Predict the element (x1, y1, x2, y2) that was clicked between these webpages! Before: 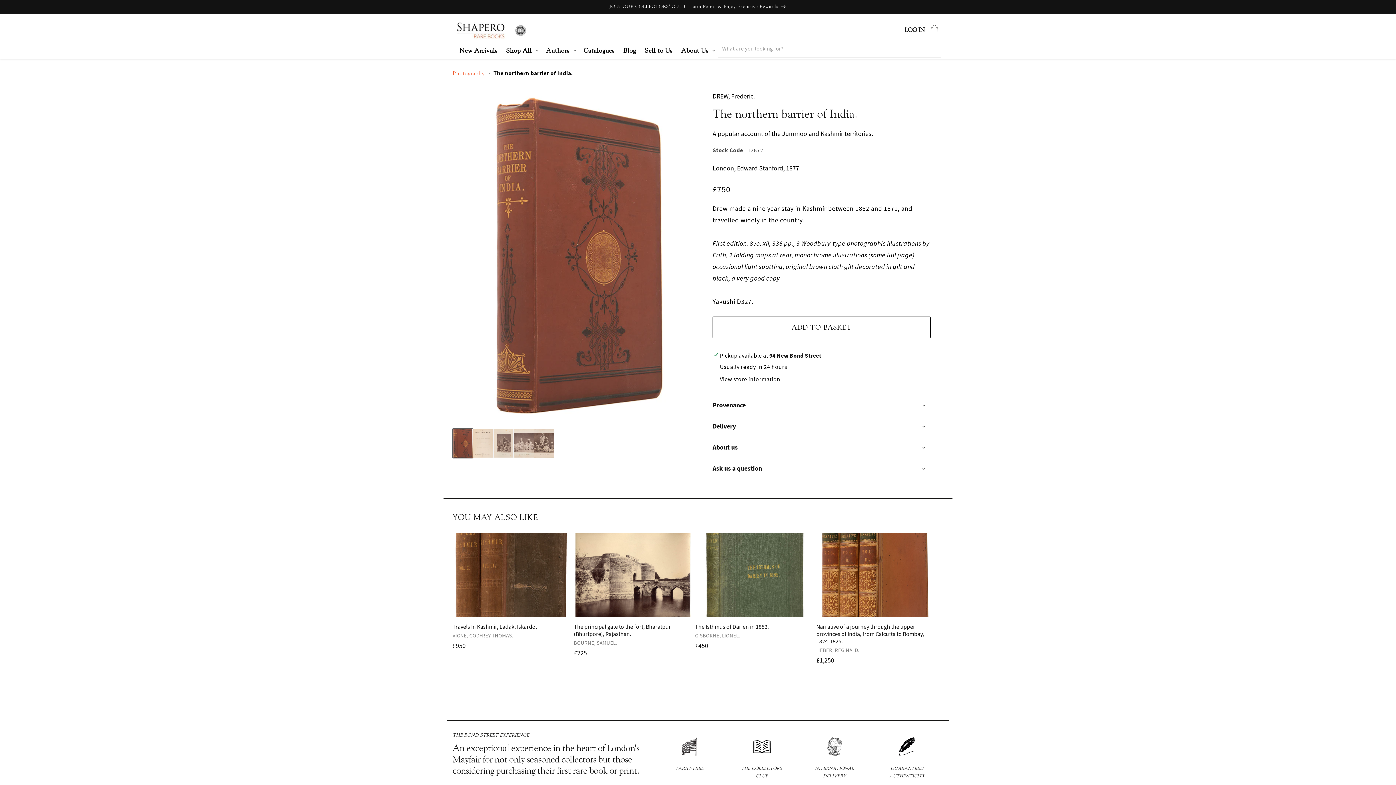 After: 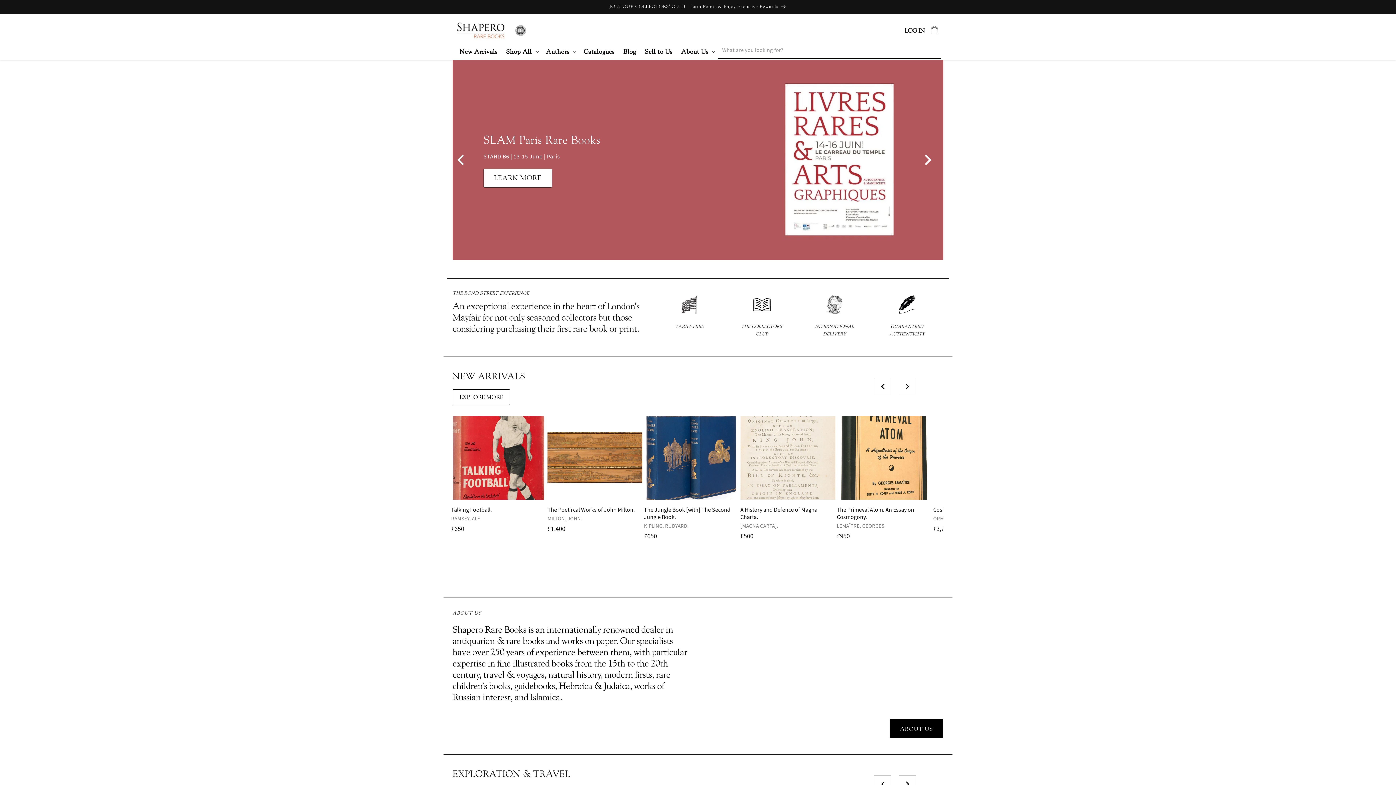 Action: bbox: (452, 17, 530, 41)